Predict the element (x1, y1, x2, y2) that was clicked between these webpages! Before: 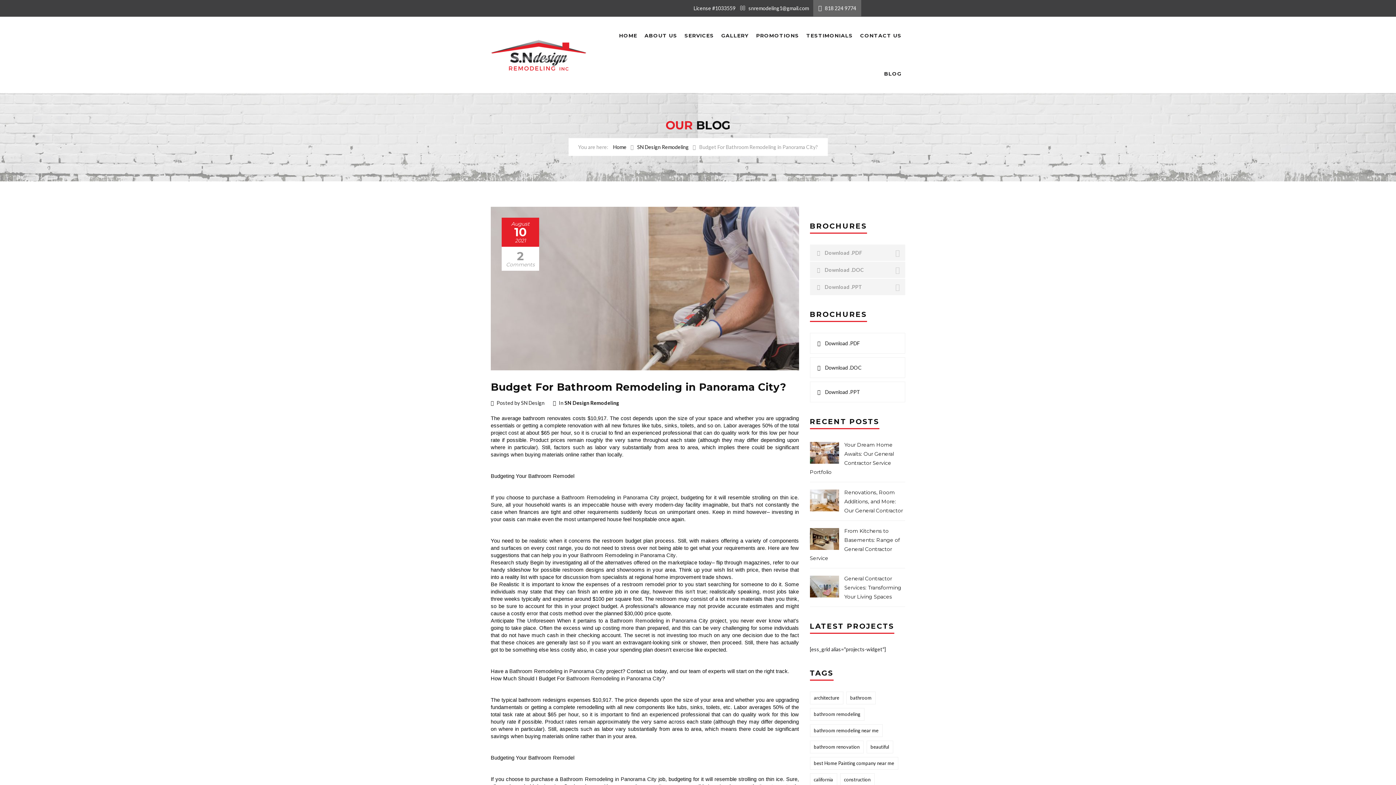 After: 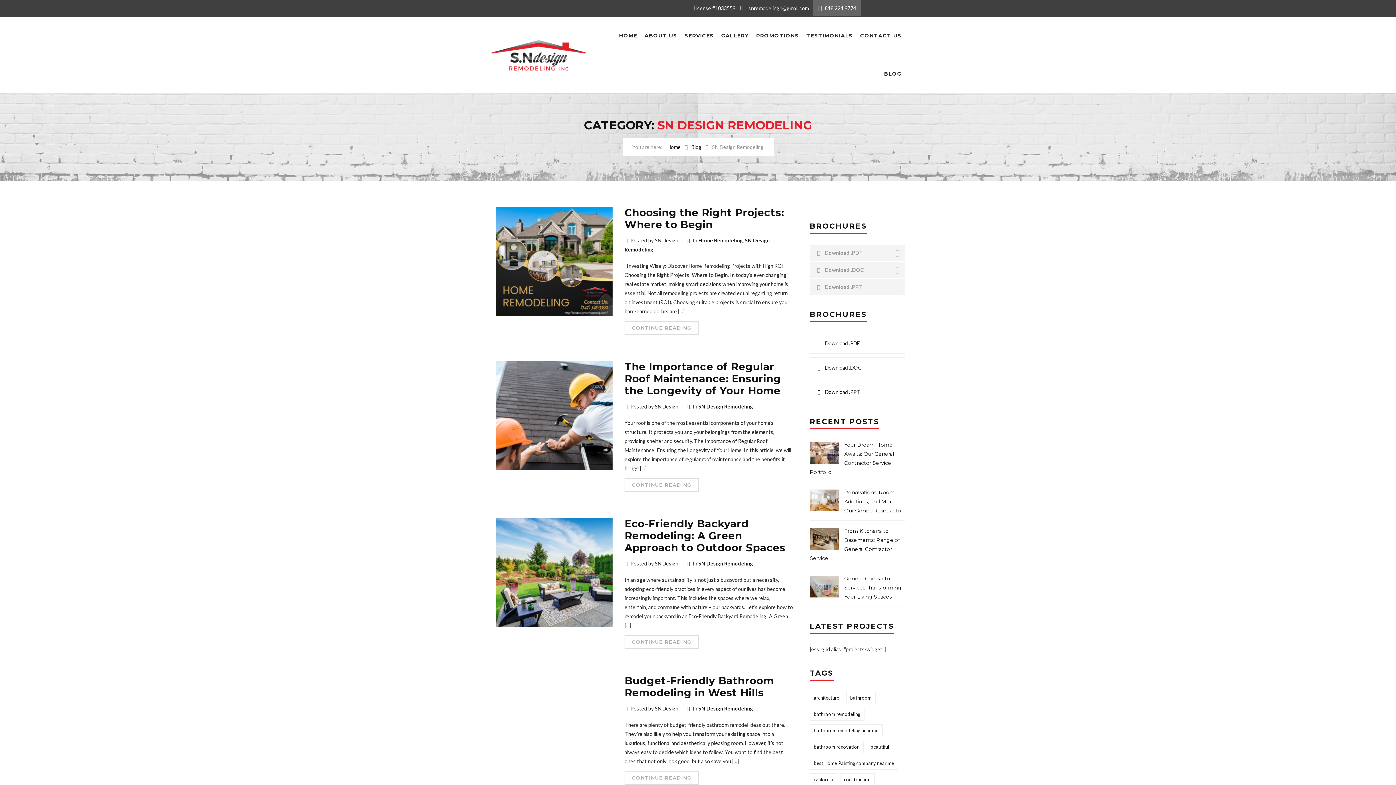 Action: bbox: (637, 144, 688, 150) label: SN Design Remodeling